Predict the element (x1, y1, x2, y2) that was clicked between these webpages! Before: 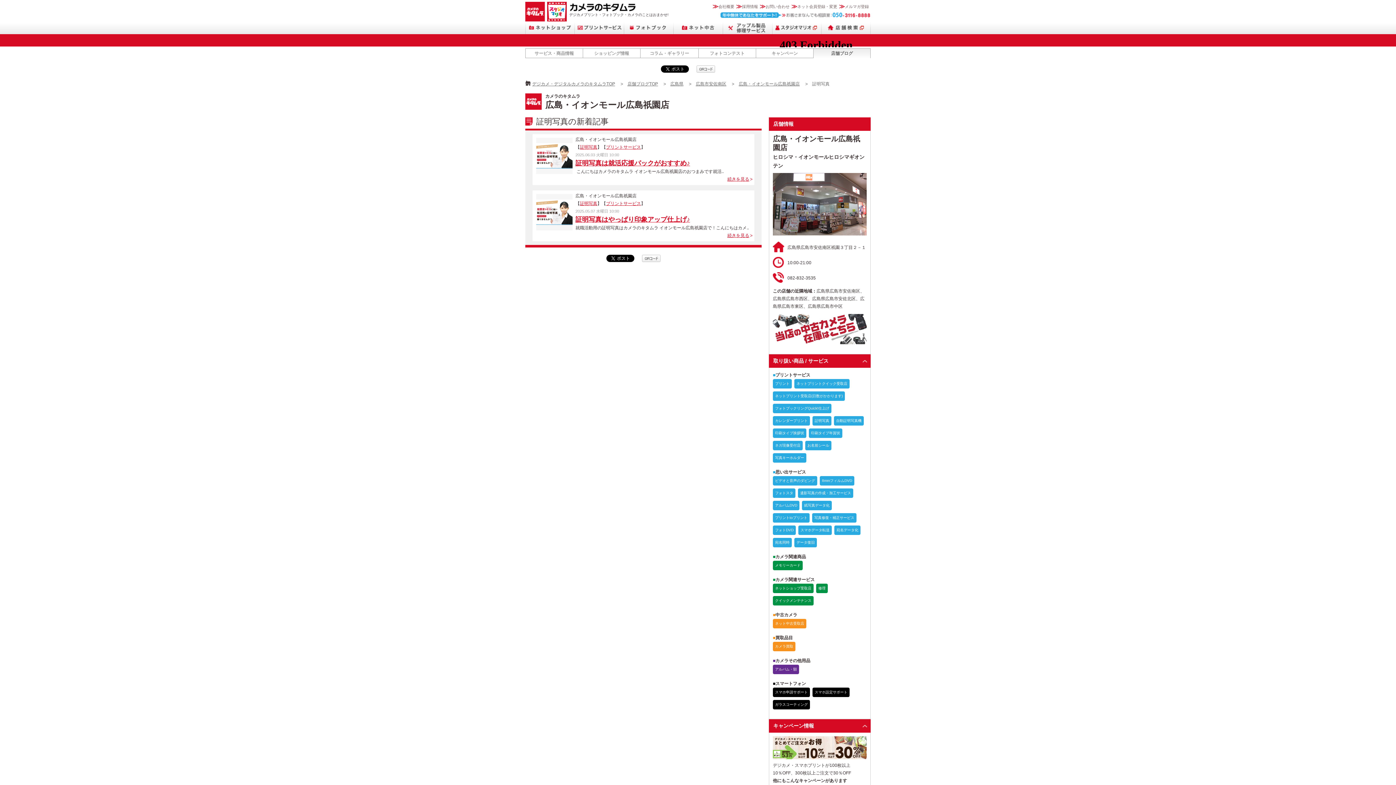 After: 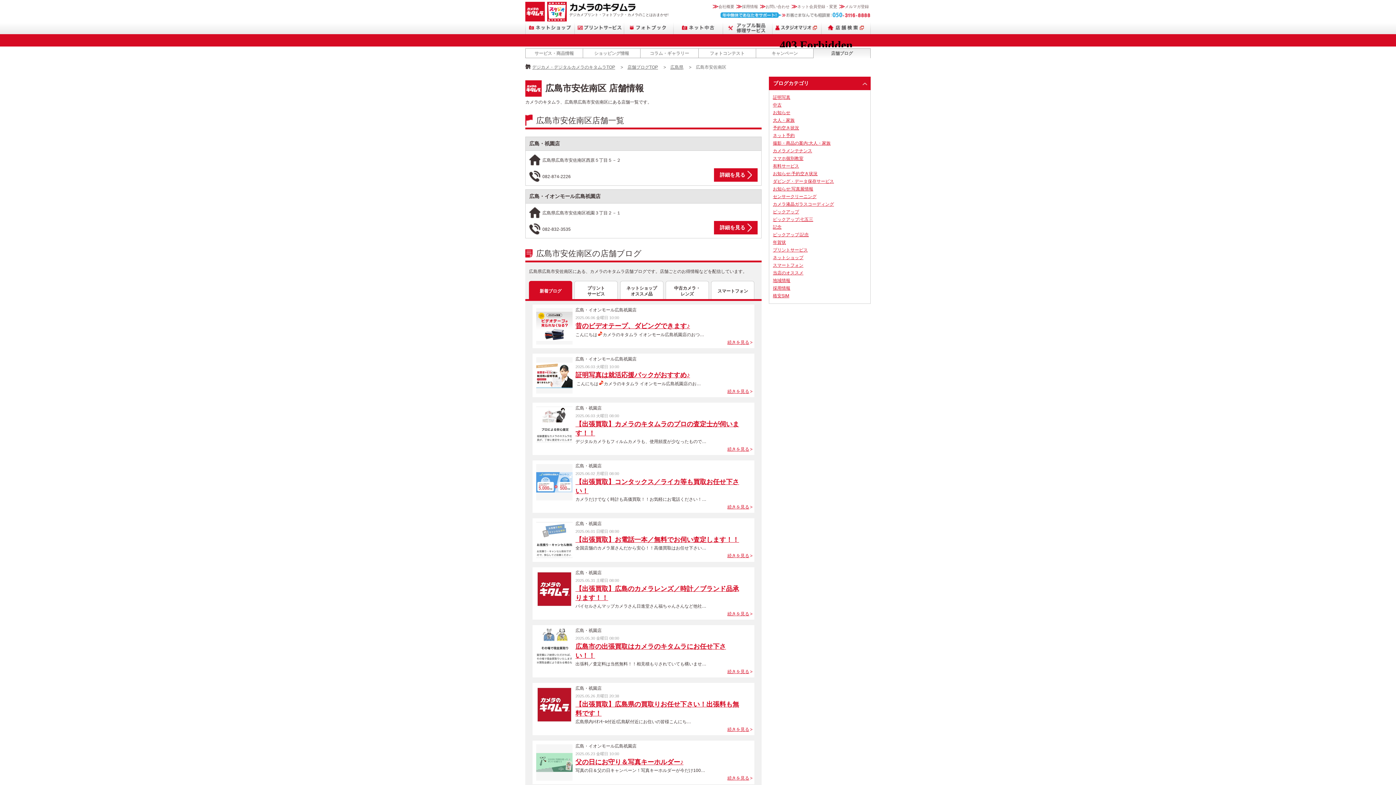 Action: label: 広島市安佐南区 bbox: (696, 81, 726, 86)